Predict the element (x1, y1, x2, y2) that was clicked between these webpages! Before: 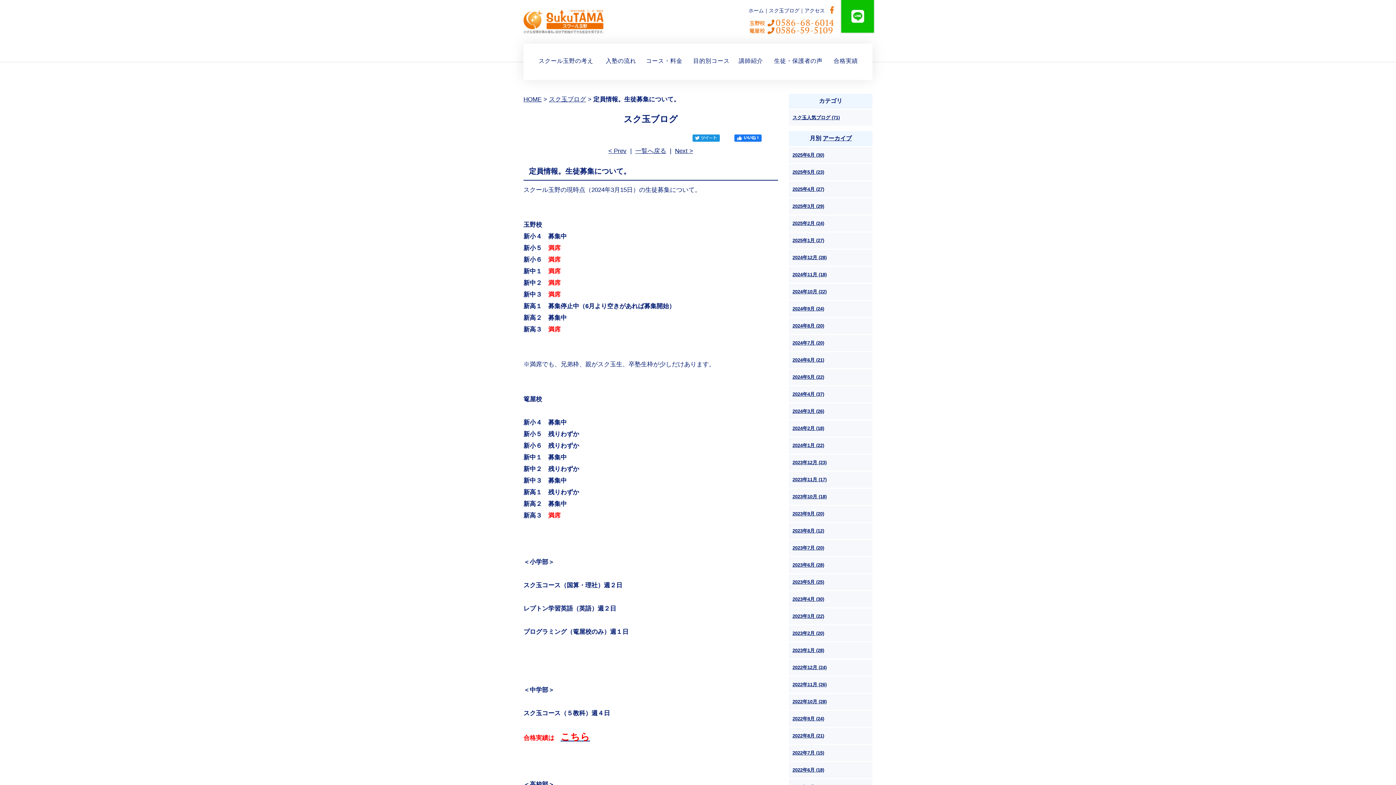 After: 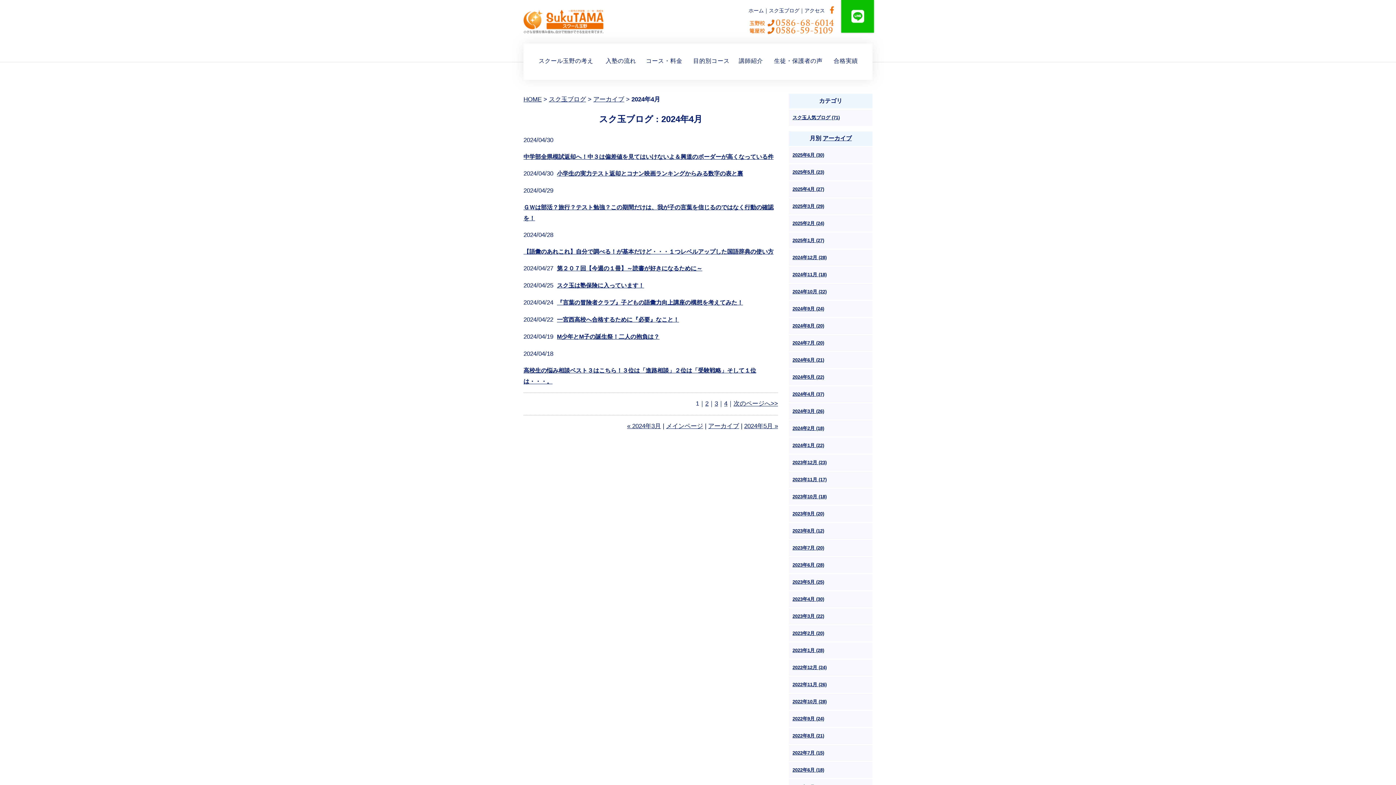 Action: bbox: (792, 391, 824, 397) label: 2024年4月 (37)